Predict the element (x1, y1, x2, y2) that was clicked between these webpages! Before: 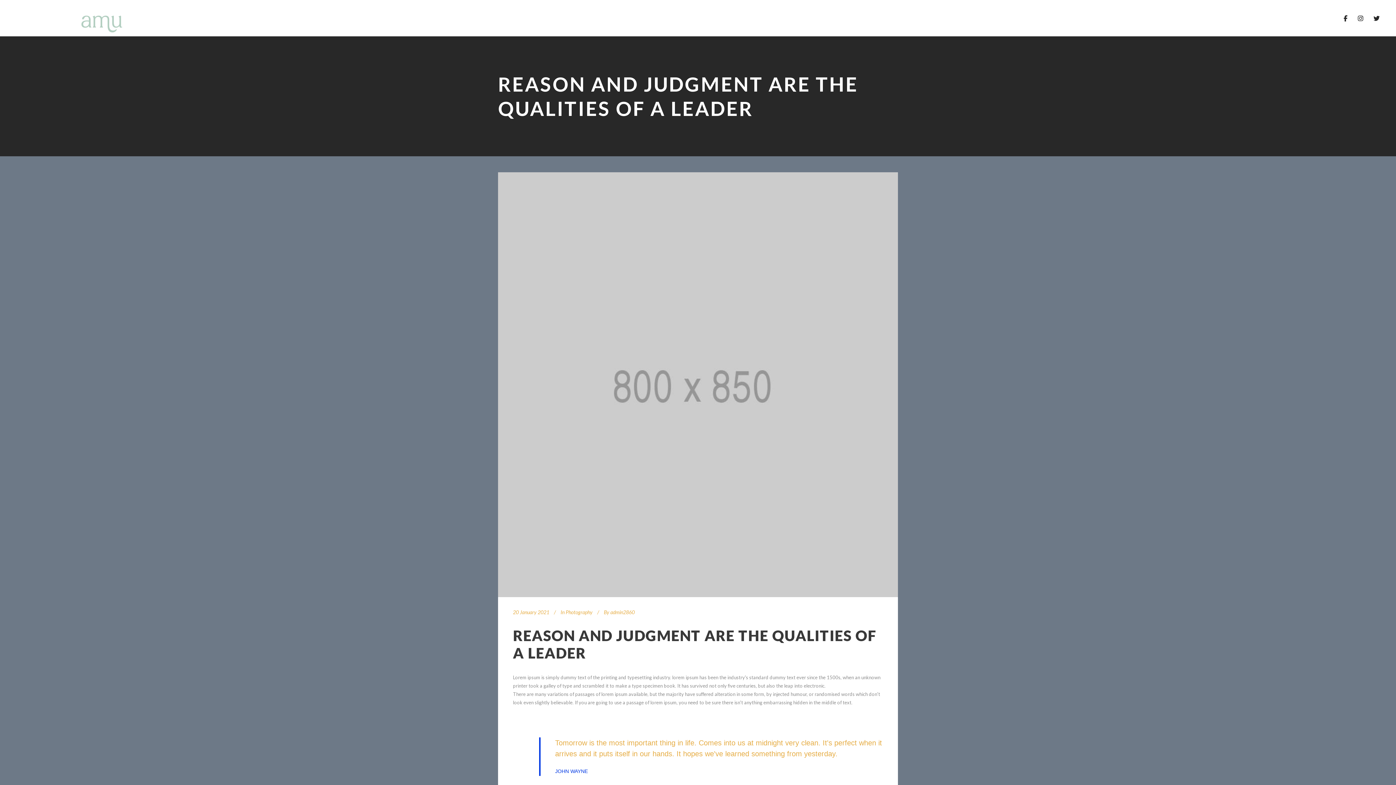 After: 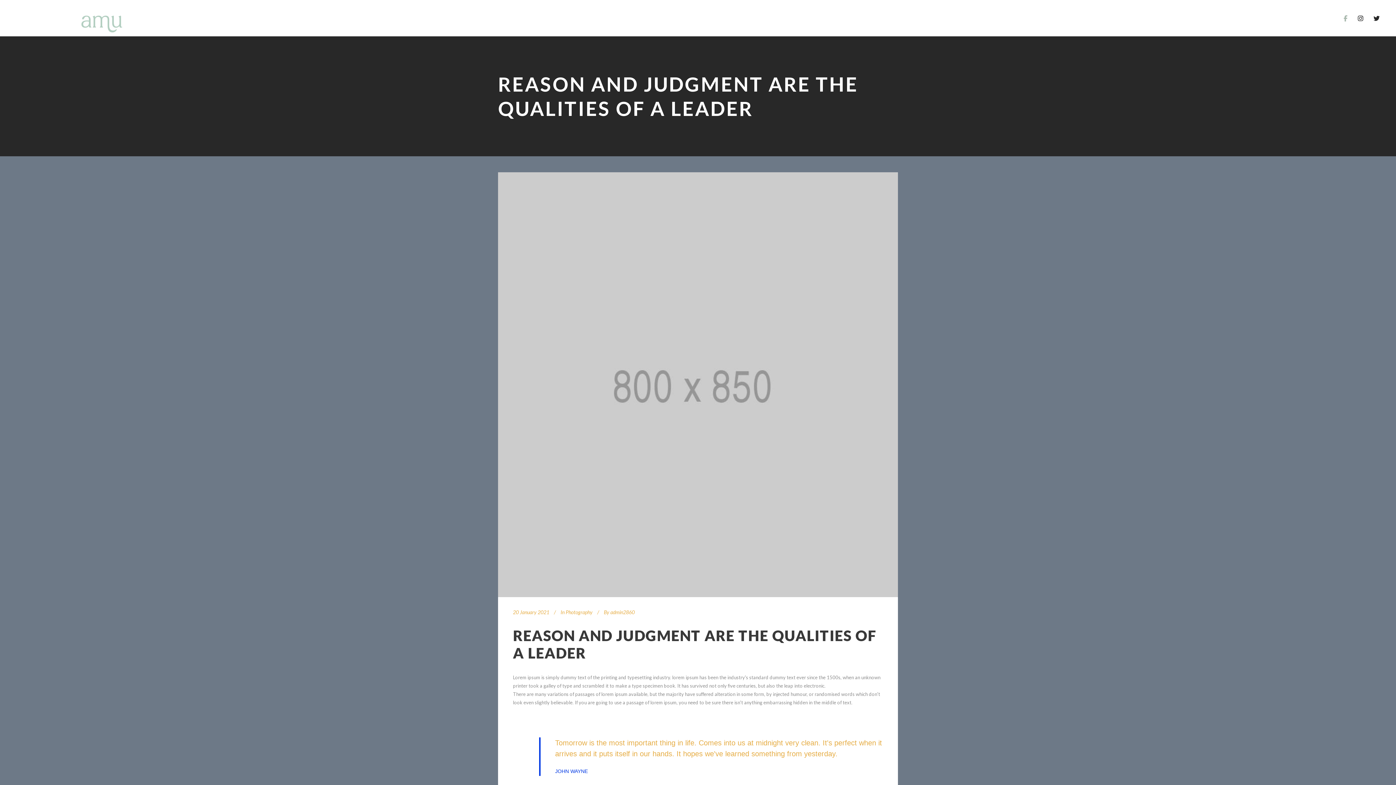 Action: bbox: (1344, 14, 1348, 22)